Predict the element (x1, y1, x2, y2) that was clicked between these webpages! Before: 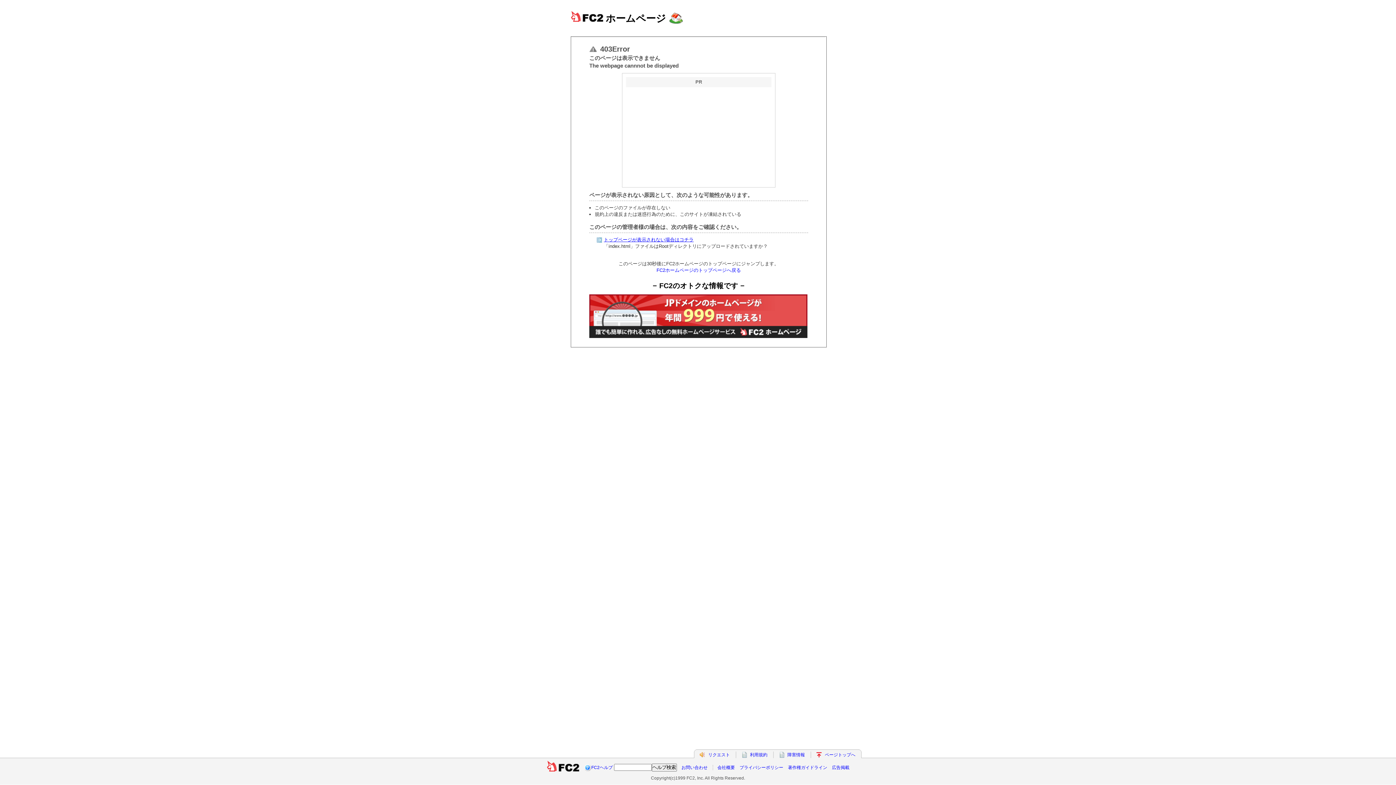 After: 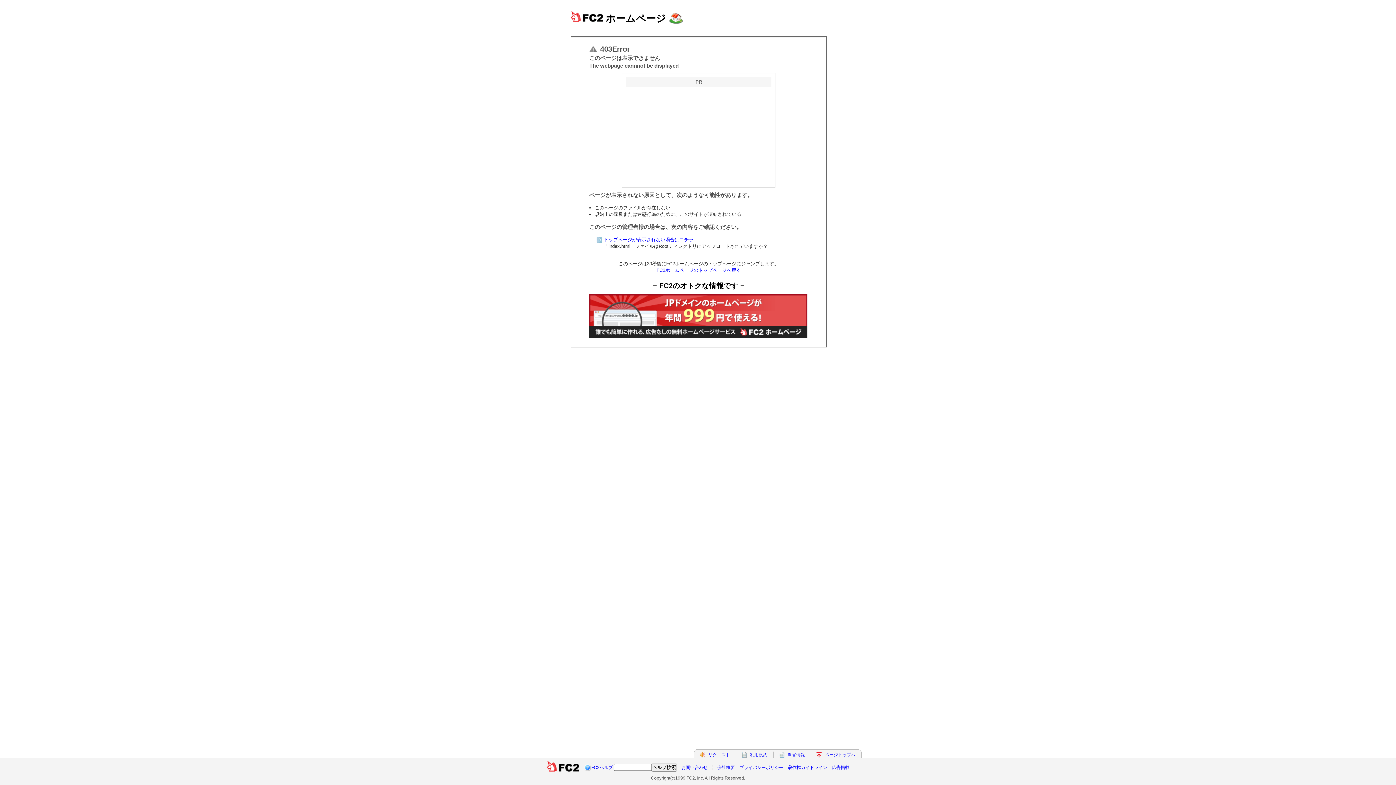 Action: label: トップページが表示されない場合はコチラ bbox: (604, 237, 693, 242)